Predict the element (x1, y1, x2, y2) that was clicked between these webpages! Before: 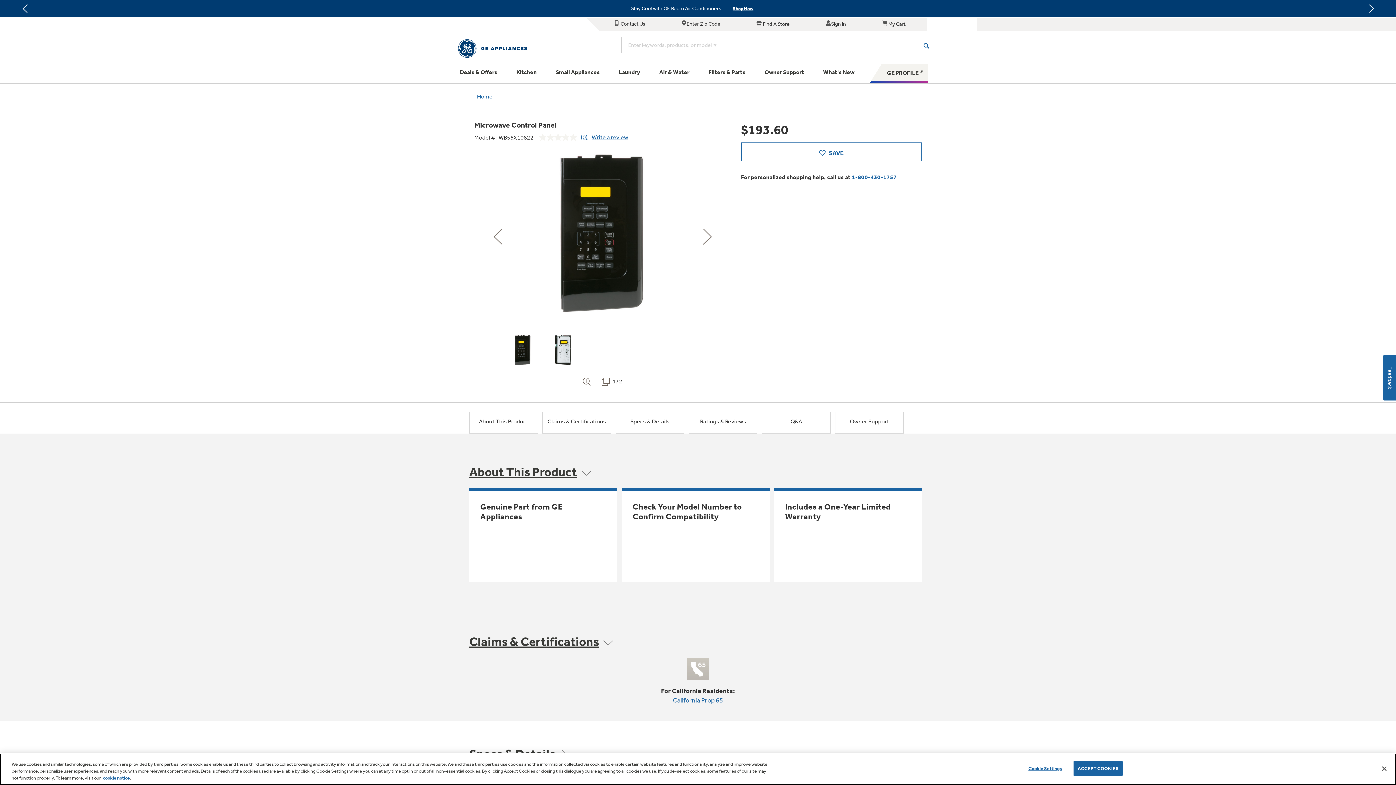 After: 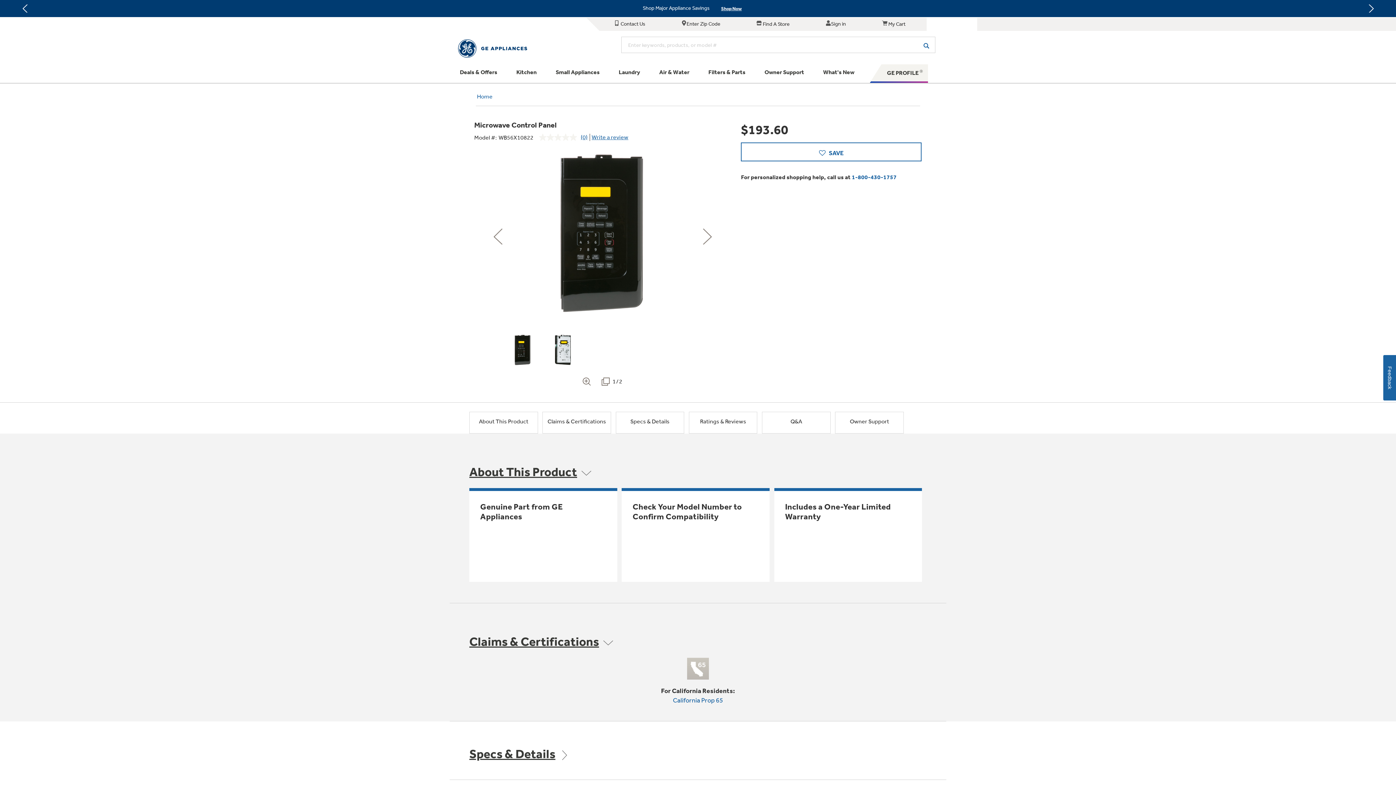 Action: label: ACCEPT COOKIES bbox: (1073, 761, 1122, 776)